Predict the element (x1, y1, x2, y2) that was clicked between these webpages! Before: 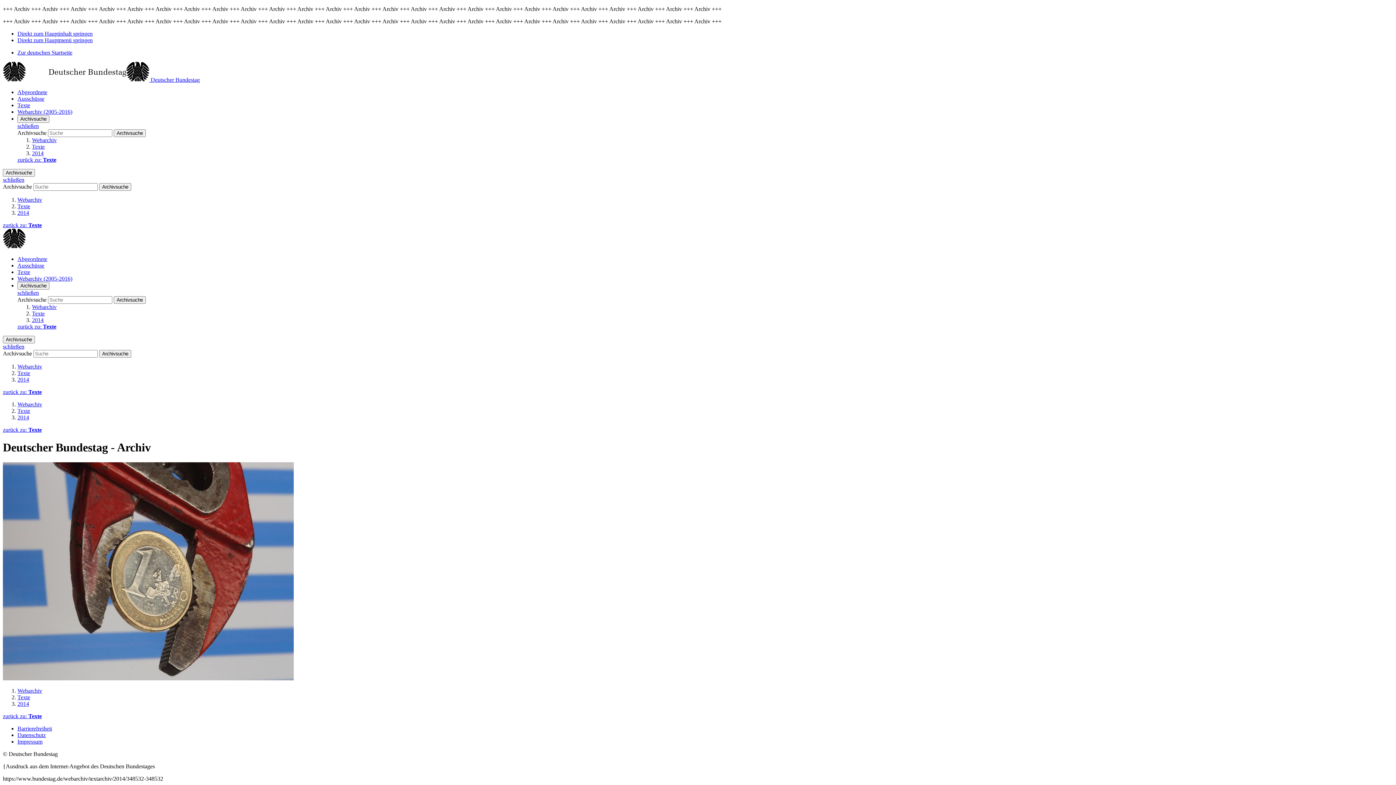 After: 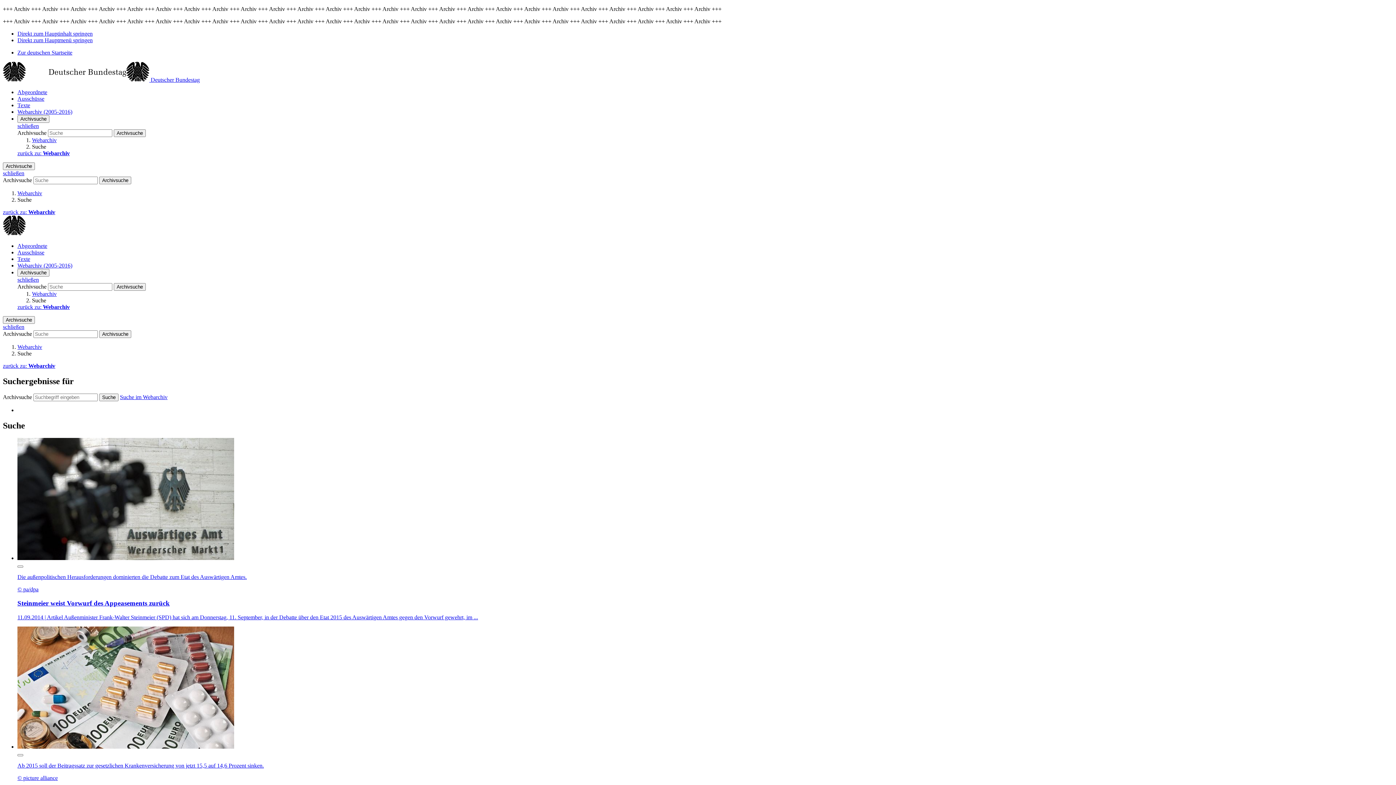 Action: bbox: (113, 296, 145, 304) label: Archivsuche